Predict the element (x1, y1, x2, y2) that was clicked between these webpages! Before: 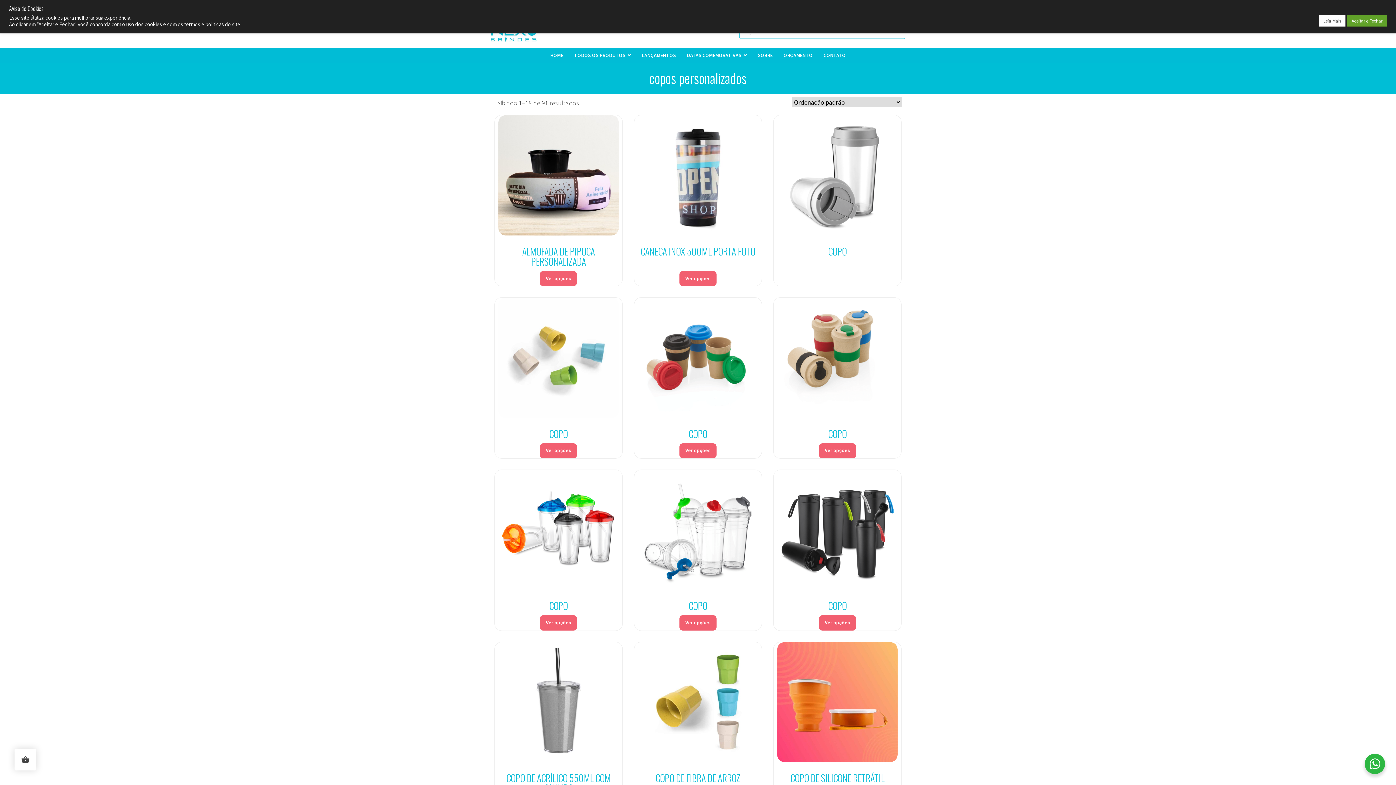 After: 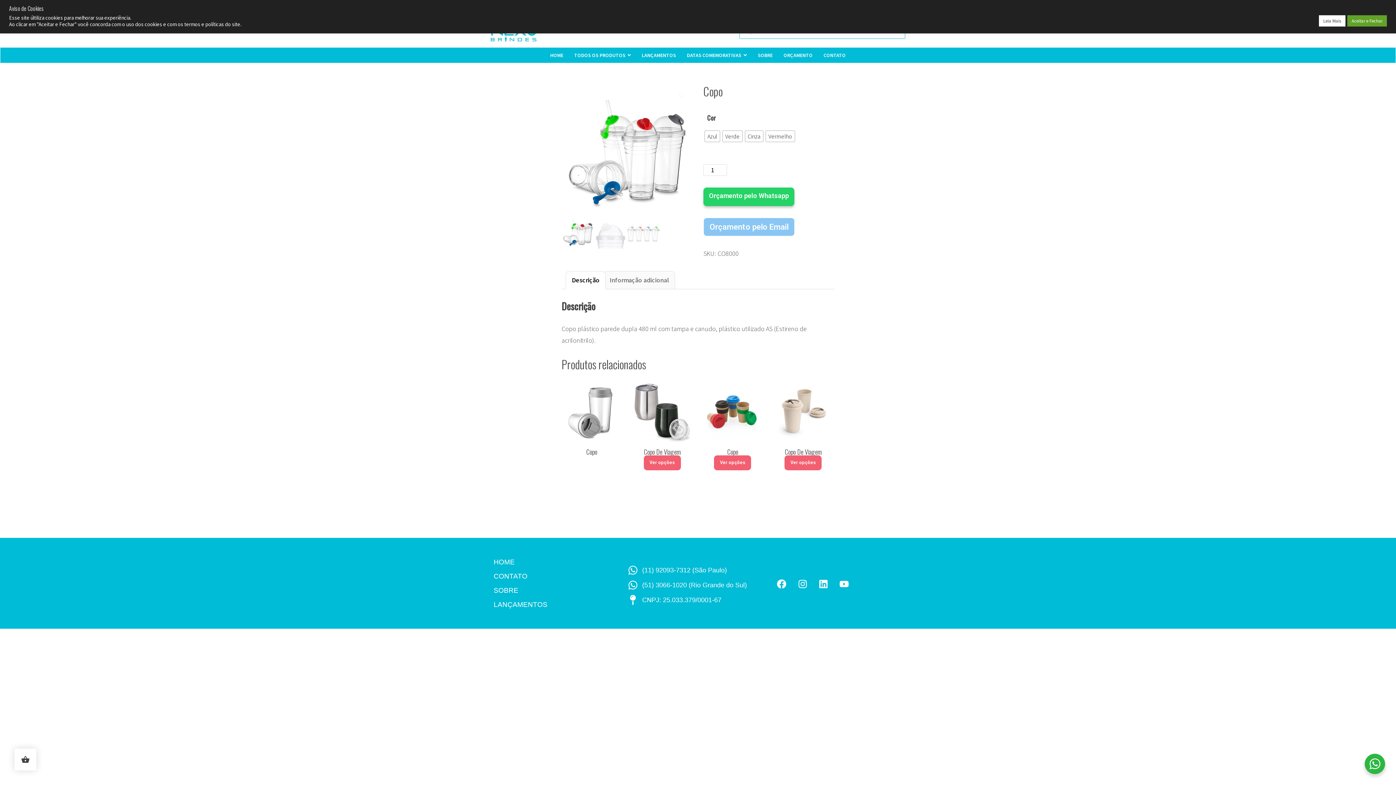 Action: bbox: (638, 470, 758, 615) label: COPO